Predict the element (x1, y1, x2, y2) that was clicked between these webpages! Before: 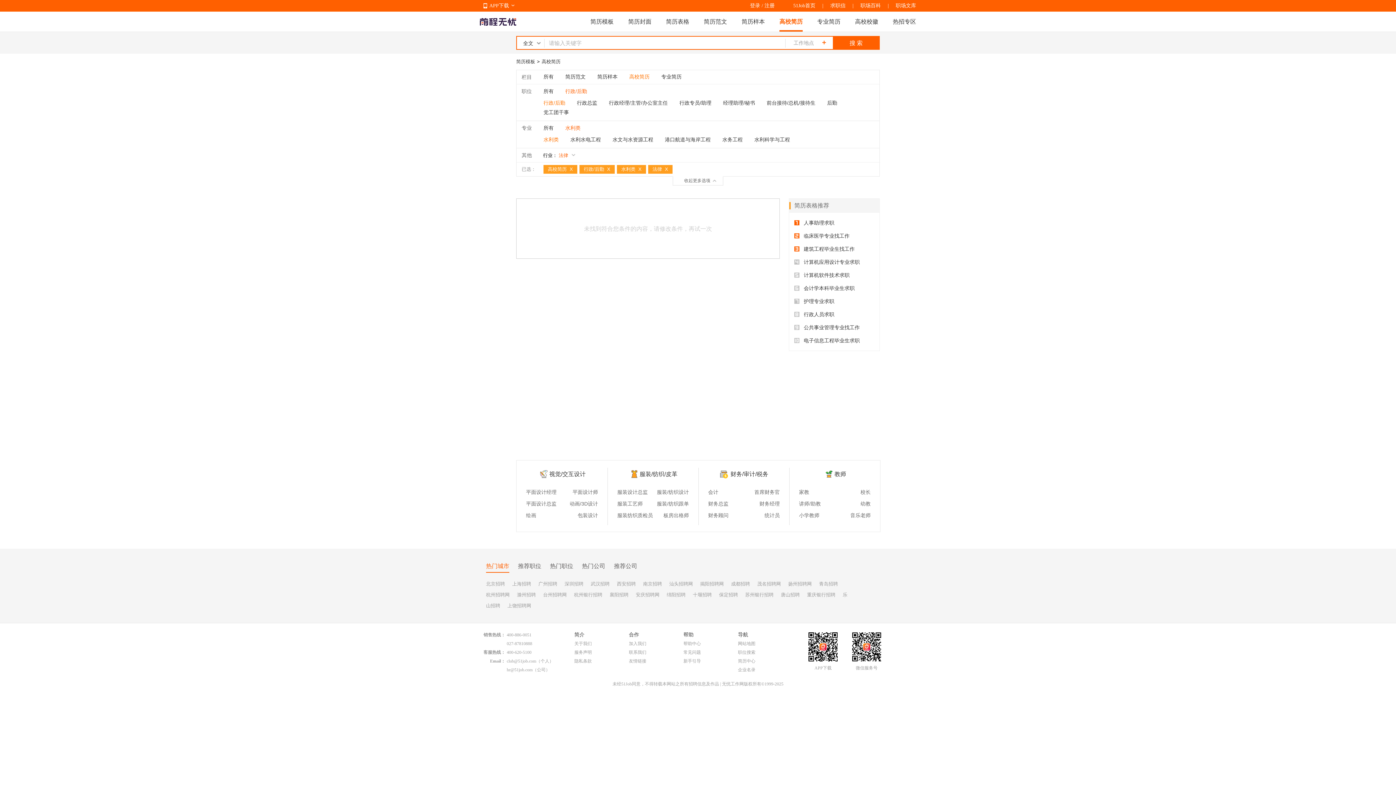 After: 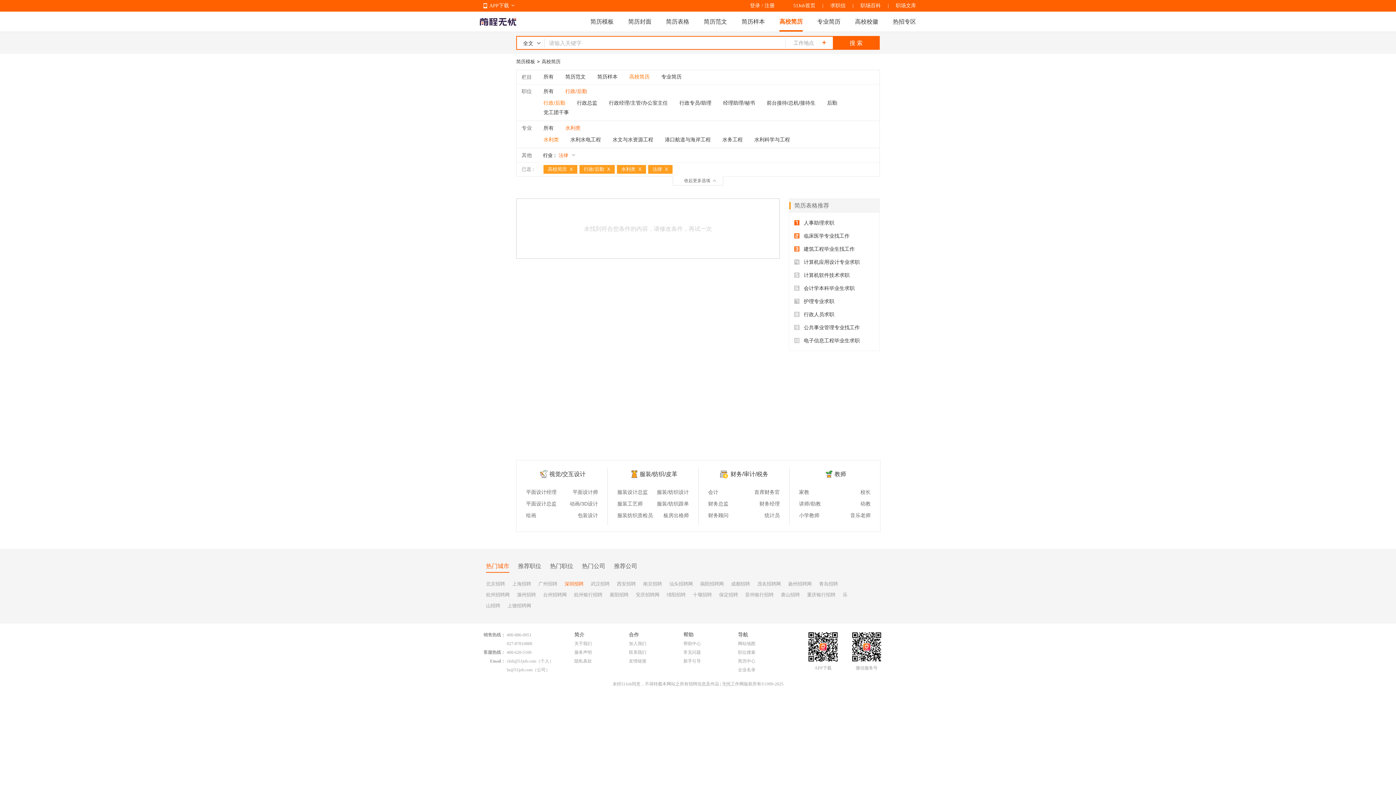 Action: label: 深圳招聘 bbox: (564, 581, 583, 586)